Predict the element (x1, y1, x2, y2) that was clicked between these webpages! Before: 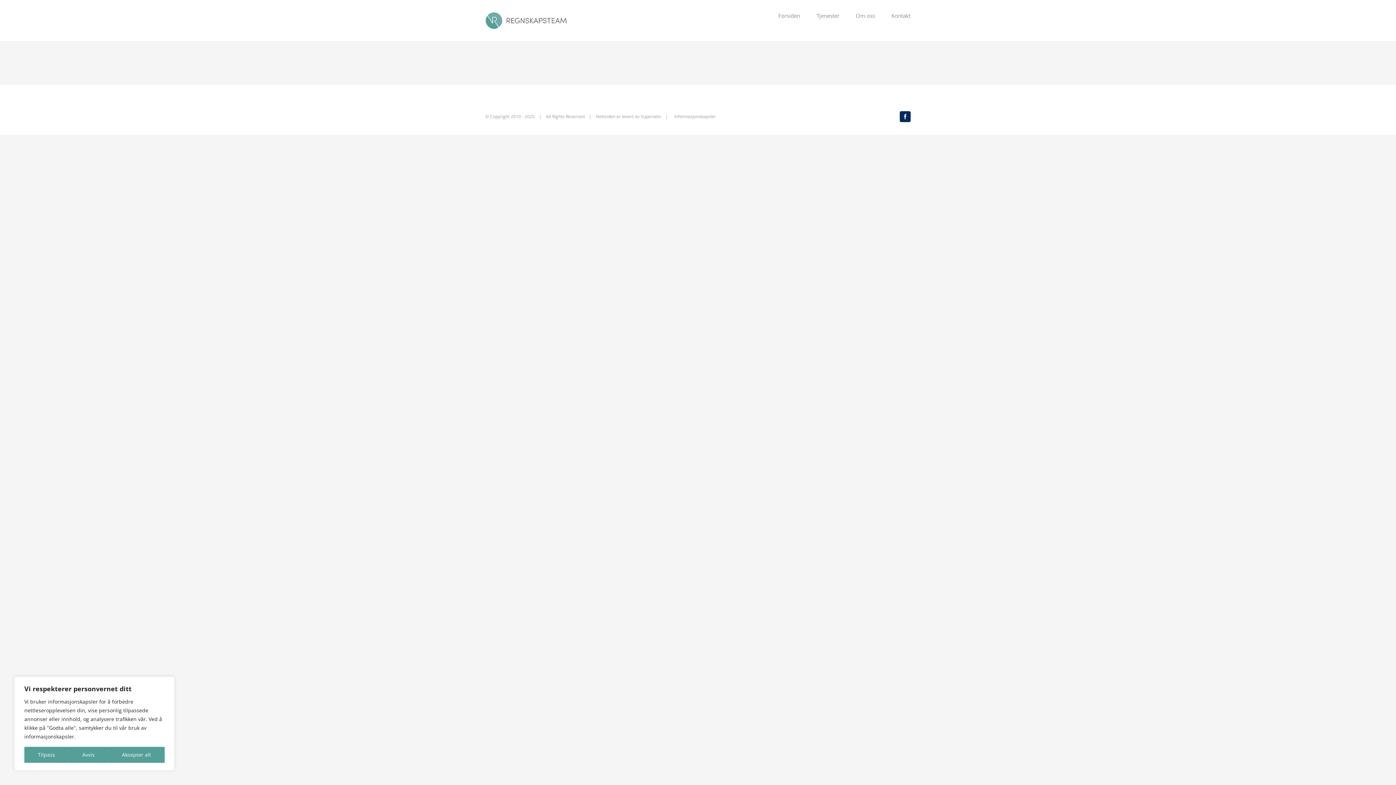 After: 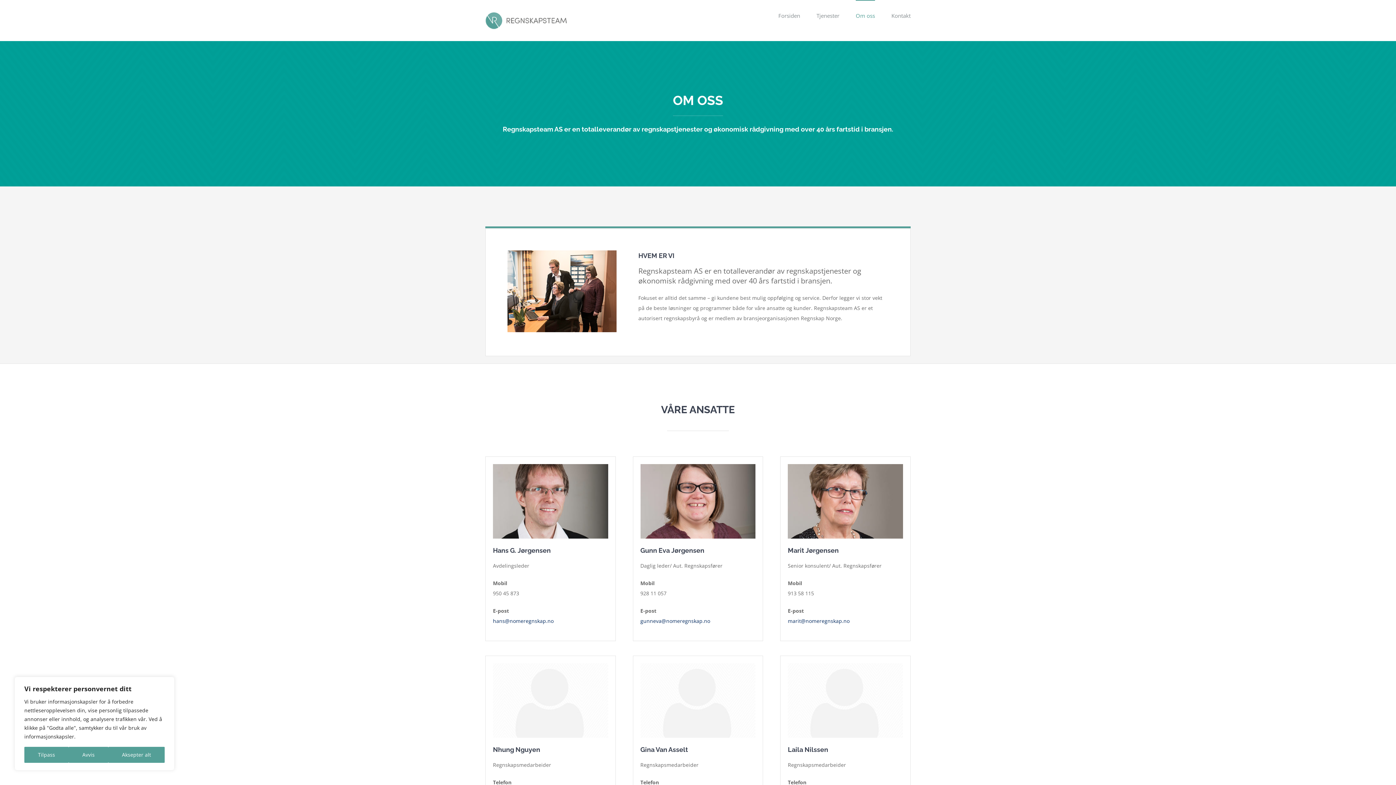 Action: bbox: (856, 0, 875, 30) label: Om oss